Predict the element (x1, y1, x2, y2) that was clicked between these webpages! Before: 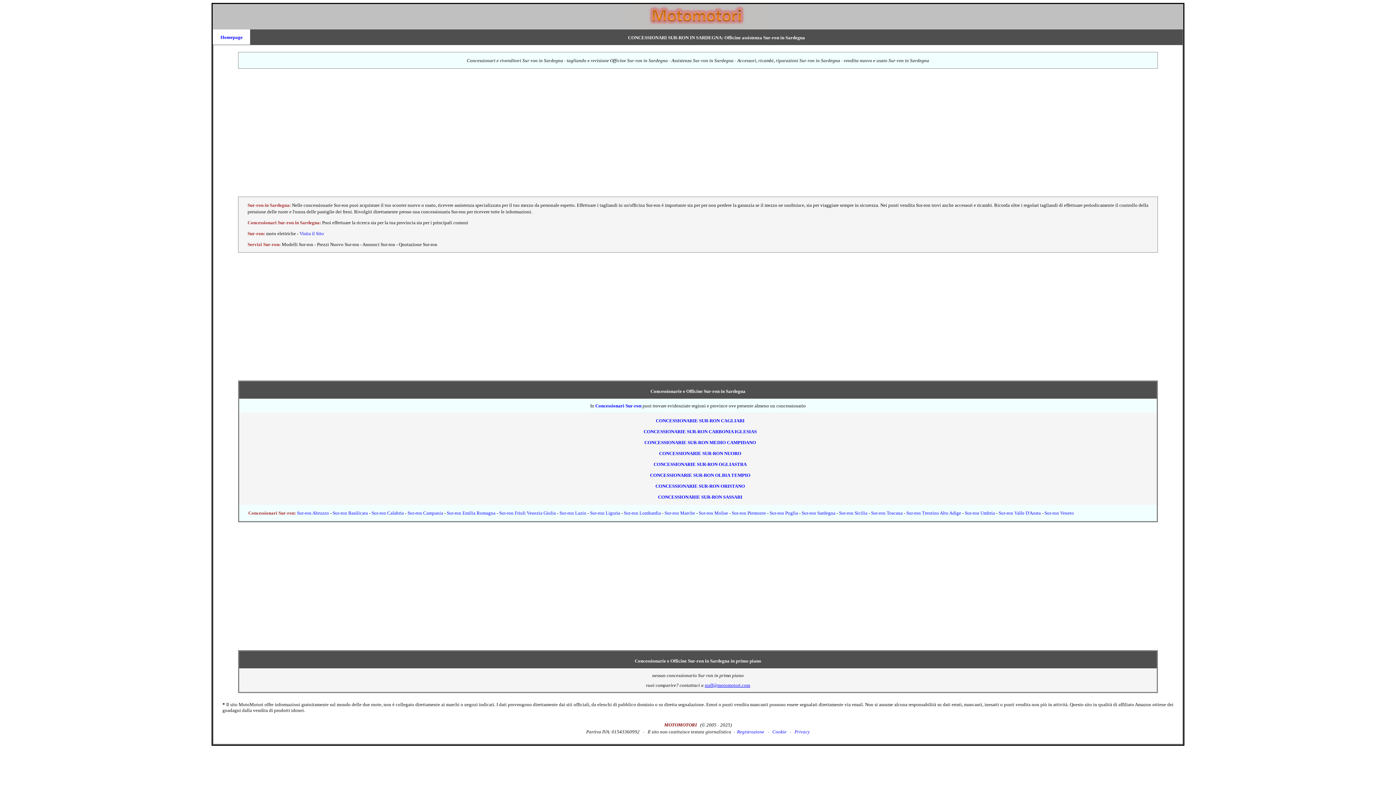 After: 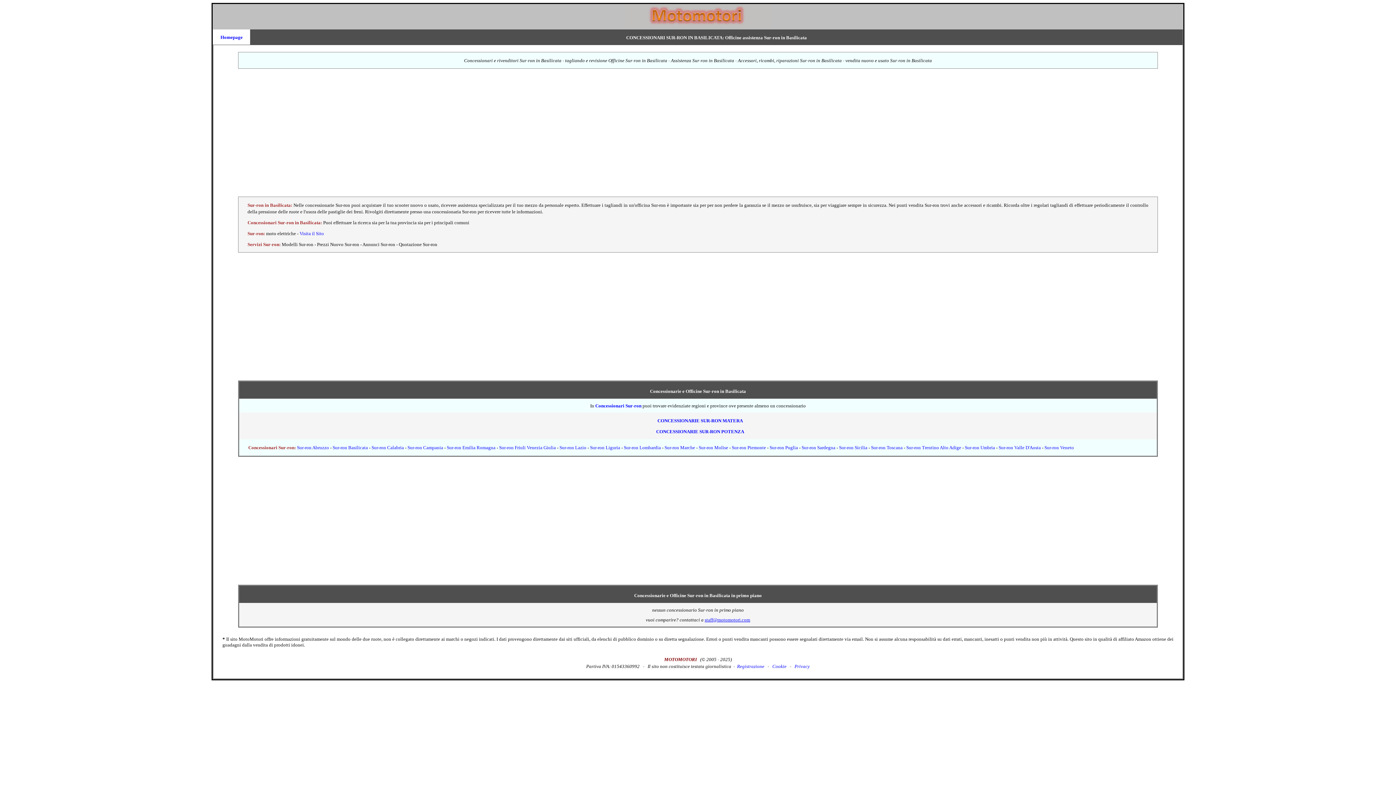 Action: bbox: (332, 509, 368, 516) label: Sur-ron Basilicata